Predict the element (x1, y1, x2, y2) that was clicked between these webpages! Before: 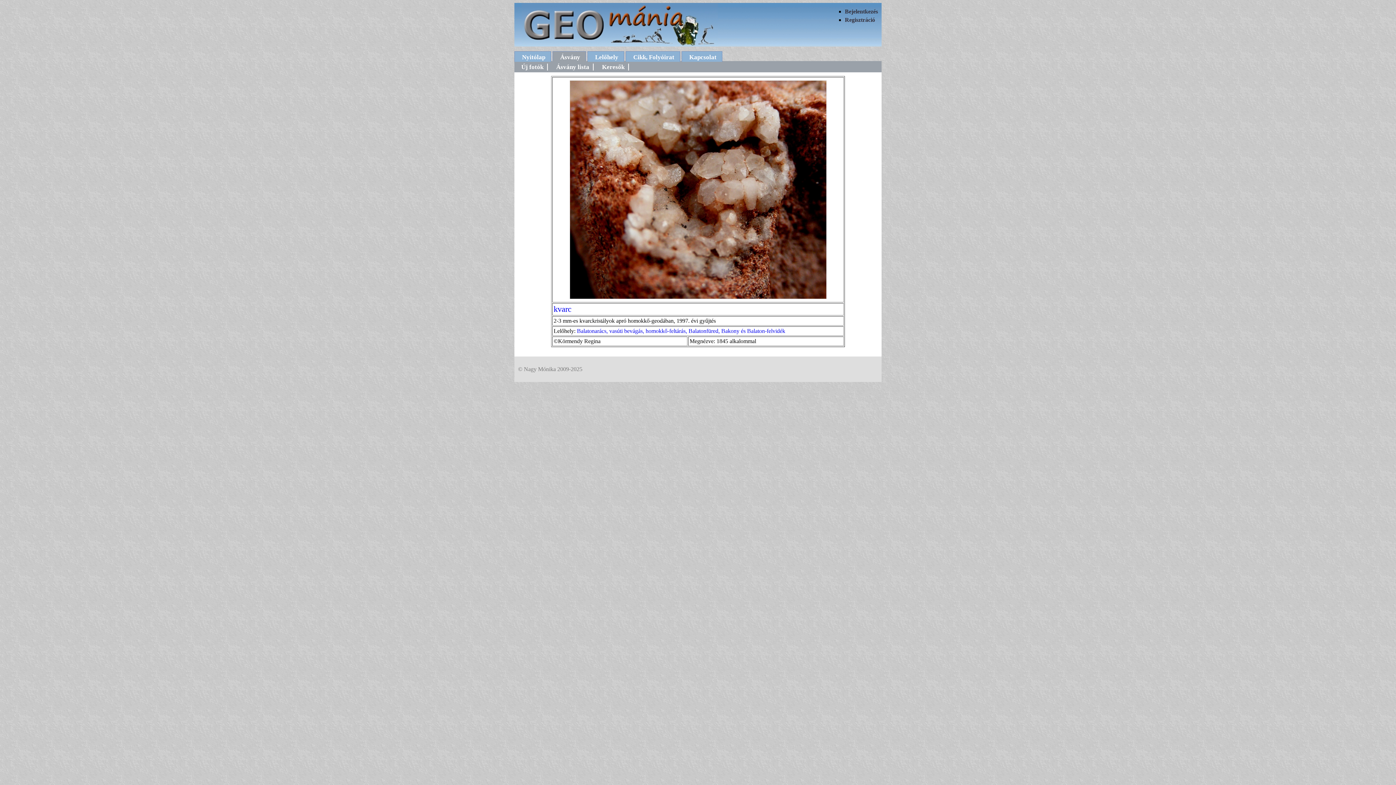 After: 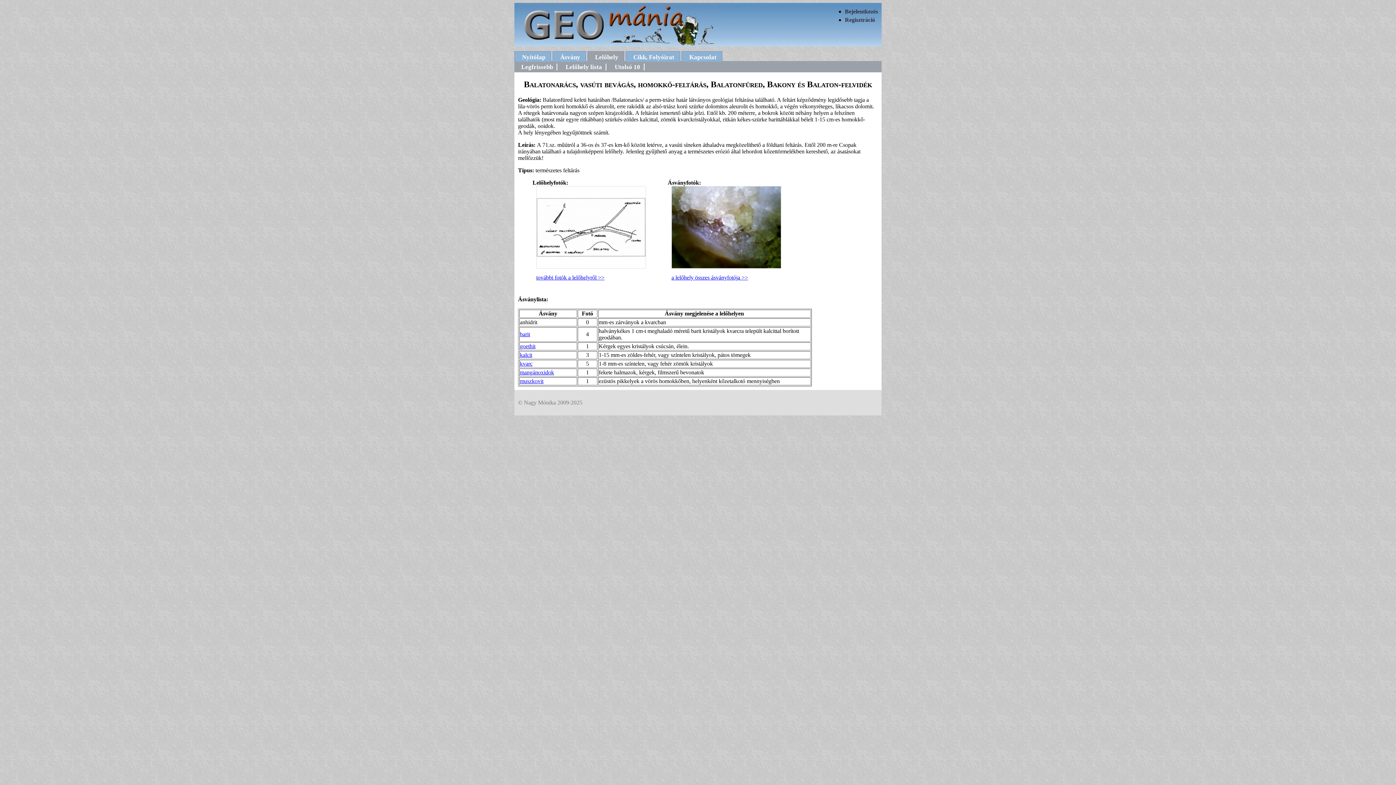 Action: bbox: (577, 328, 785, 334) label: Balatonarács, vasúti bevágás, homokkő-feltárás, Balatonfüred, Bakony és Balaton-felvidék